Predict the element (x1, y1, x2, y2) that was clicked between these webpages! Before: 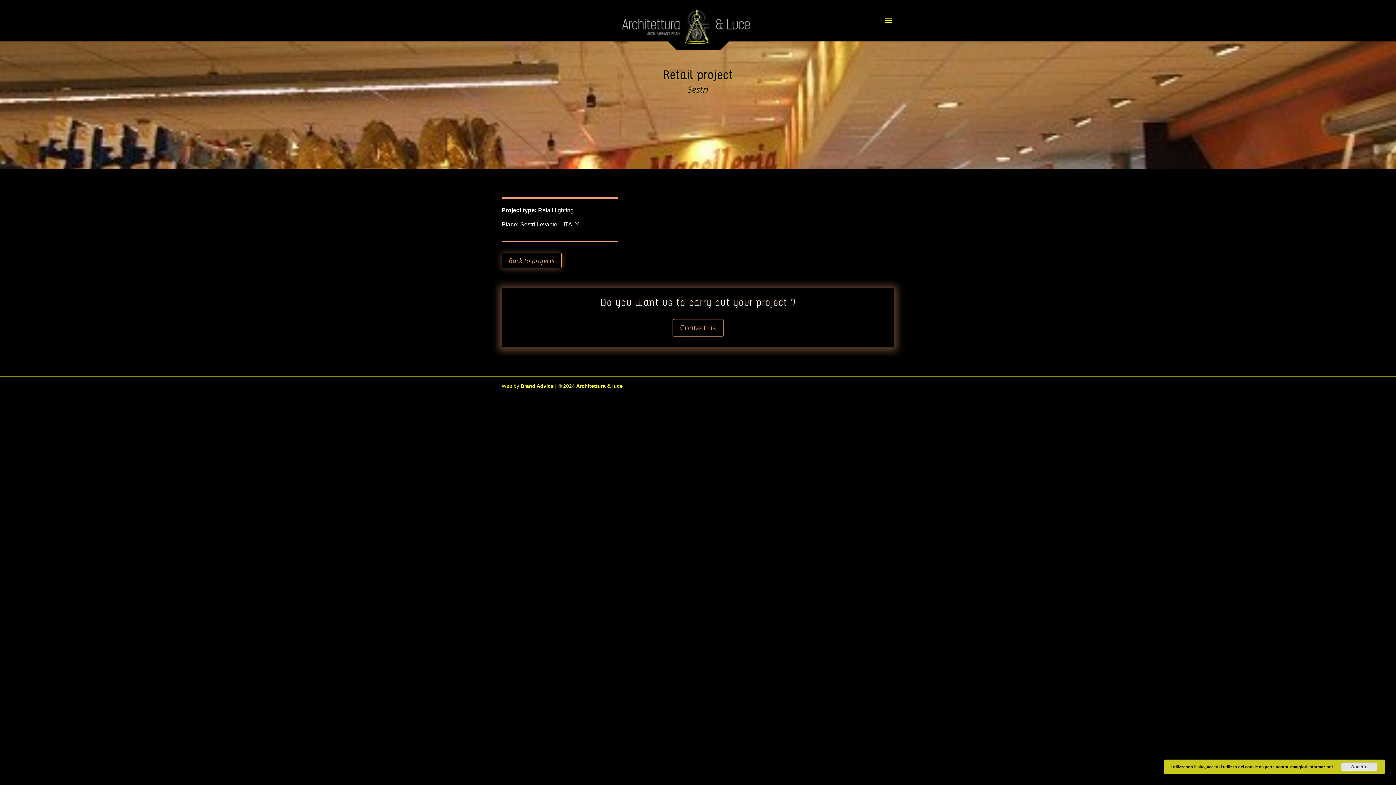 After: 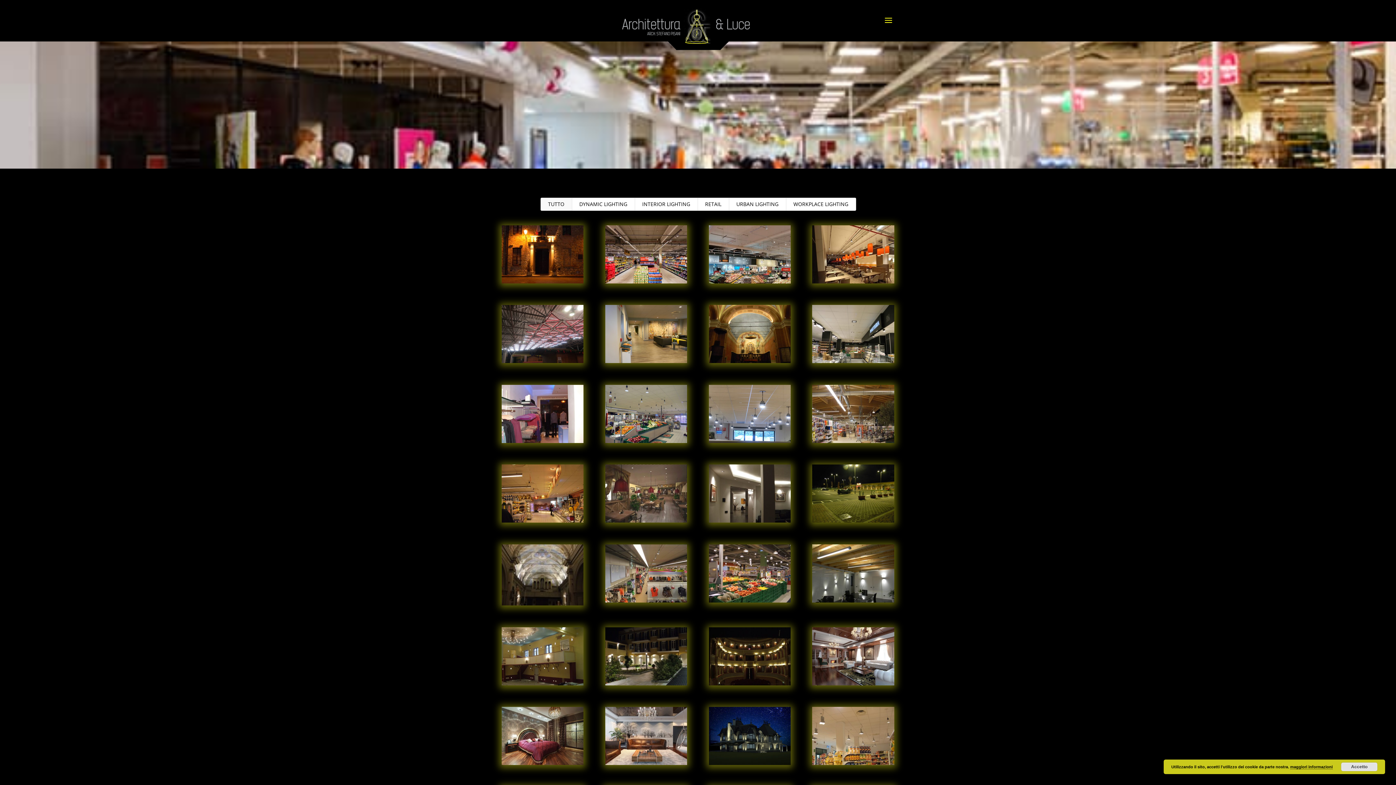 Action: label: Back to projects bbox: (501, 252, 561, 268)